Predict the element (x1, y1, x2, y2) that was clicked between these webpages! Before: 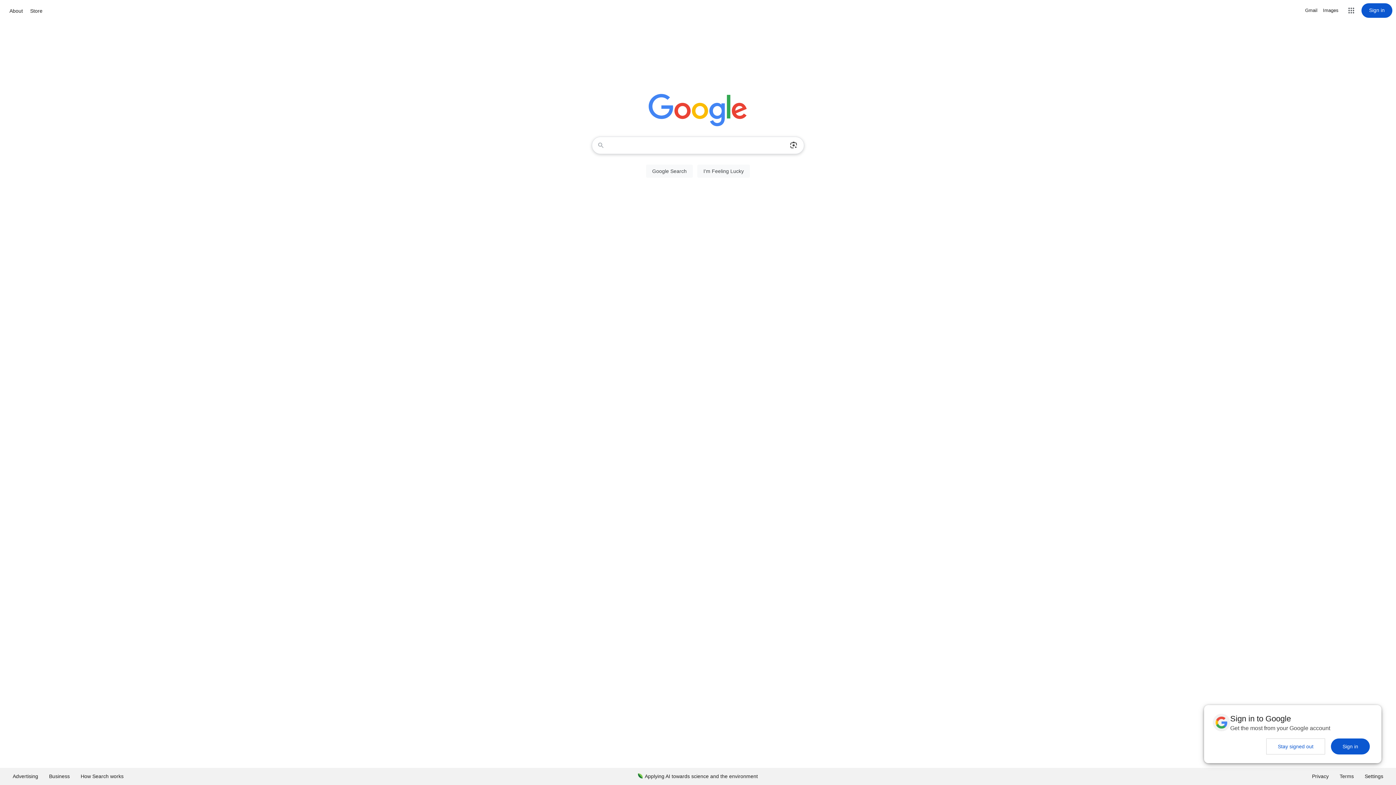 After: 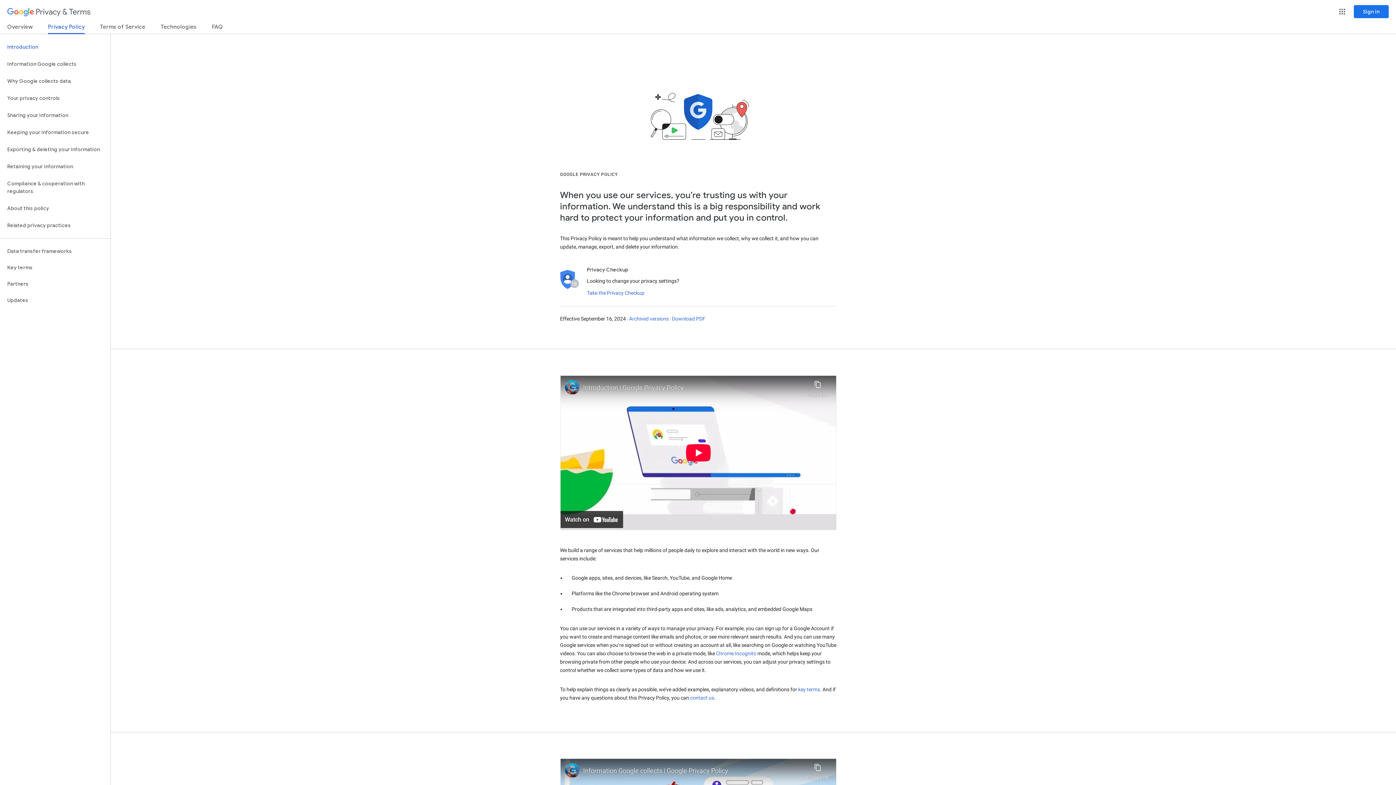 Action: label: Privacy bbox: (1306, 768, 1334, 785)